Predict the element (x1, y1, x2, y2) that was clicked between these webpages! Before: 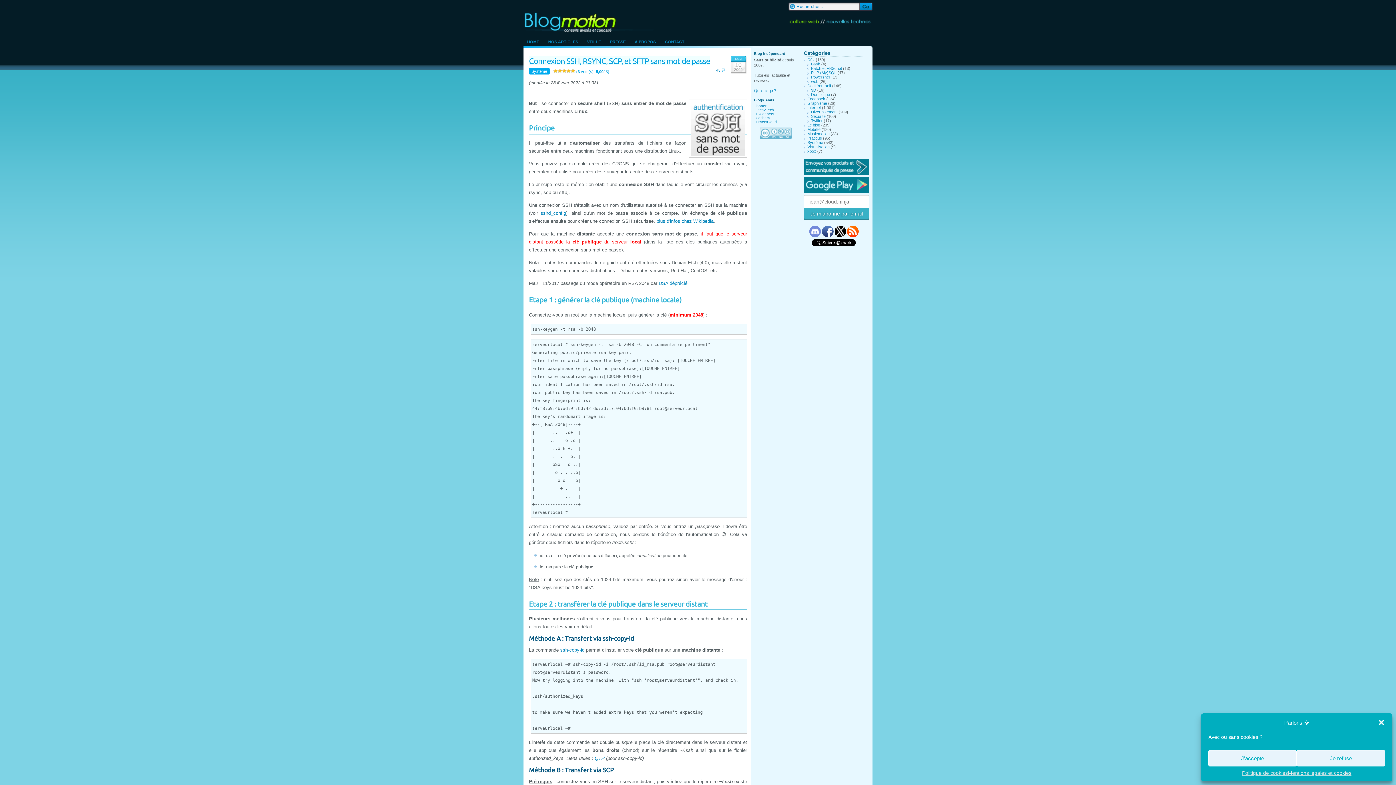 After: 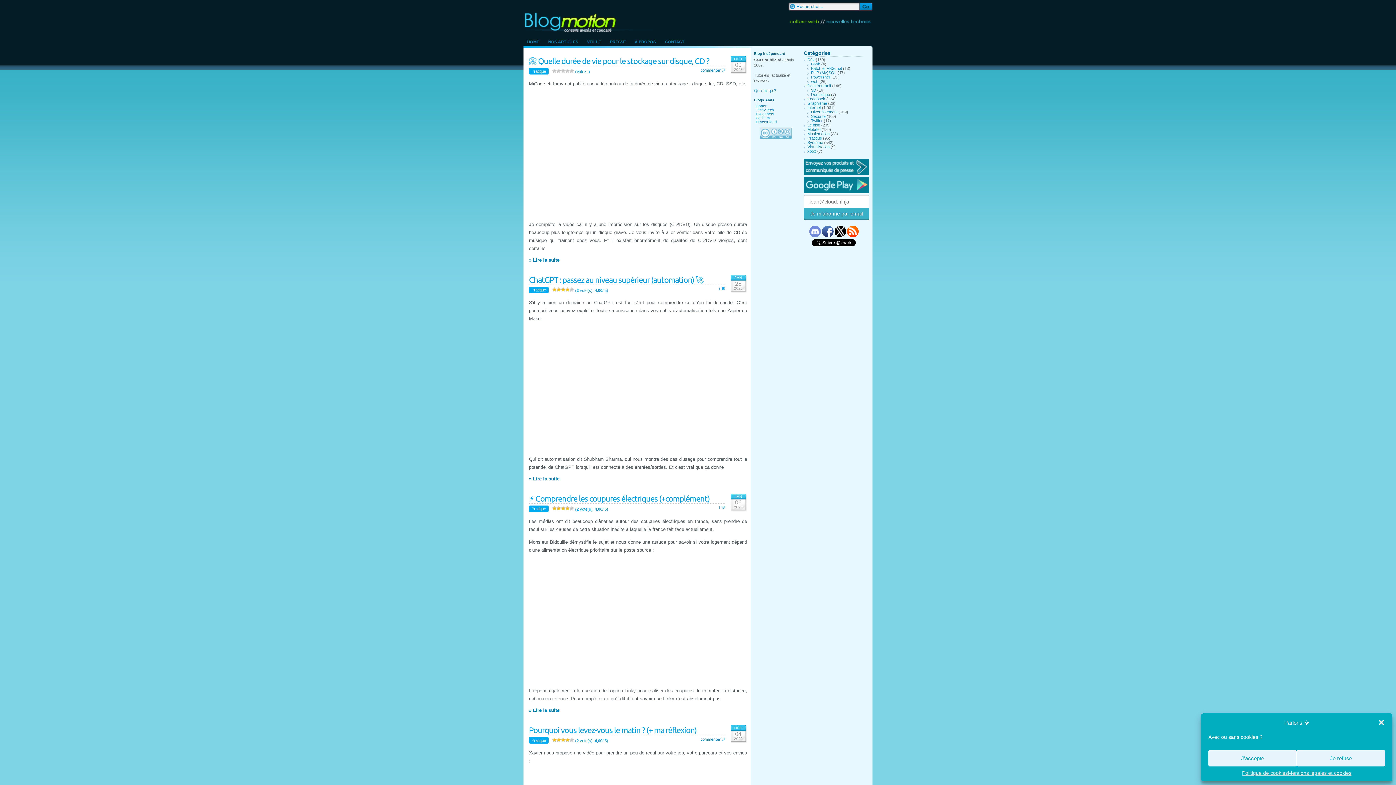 Action: label: Pratique bbox: (807, 136, 822, 140)